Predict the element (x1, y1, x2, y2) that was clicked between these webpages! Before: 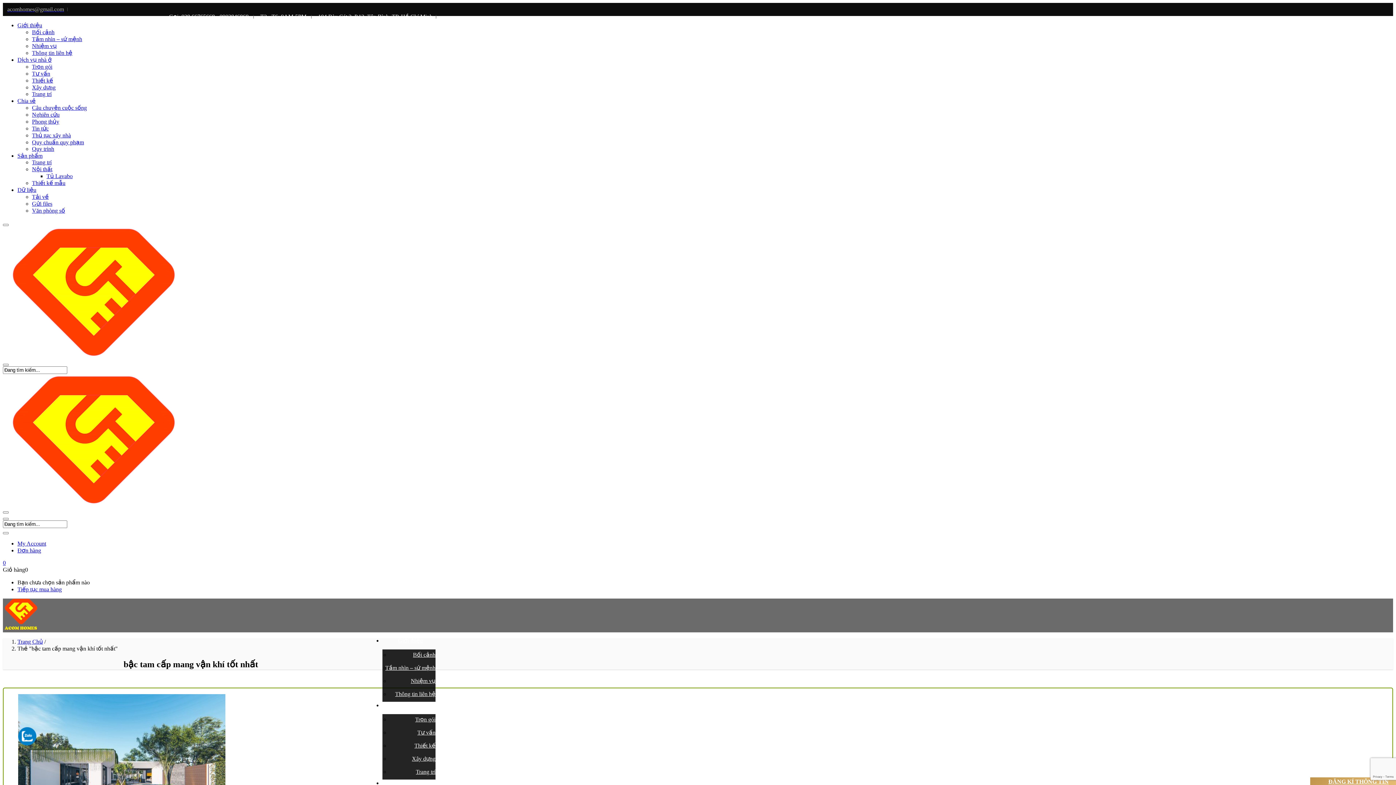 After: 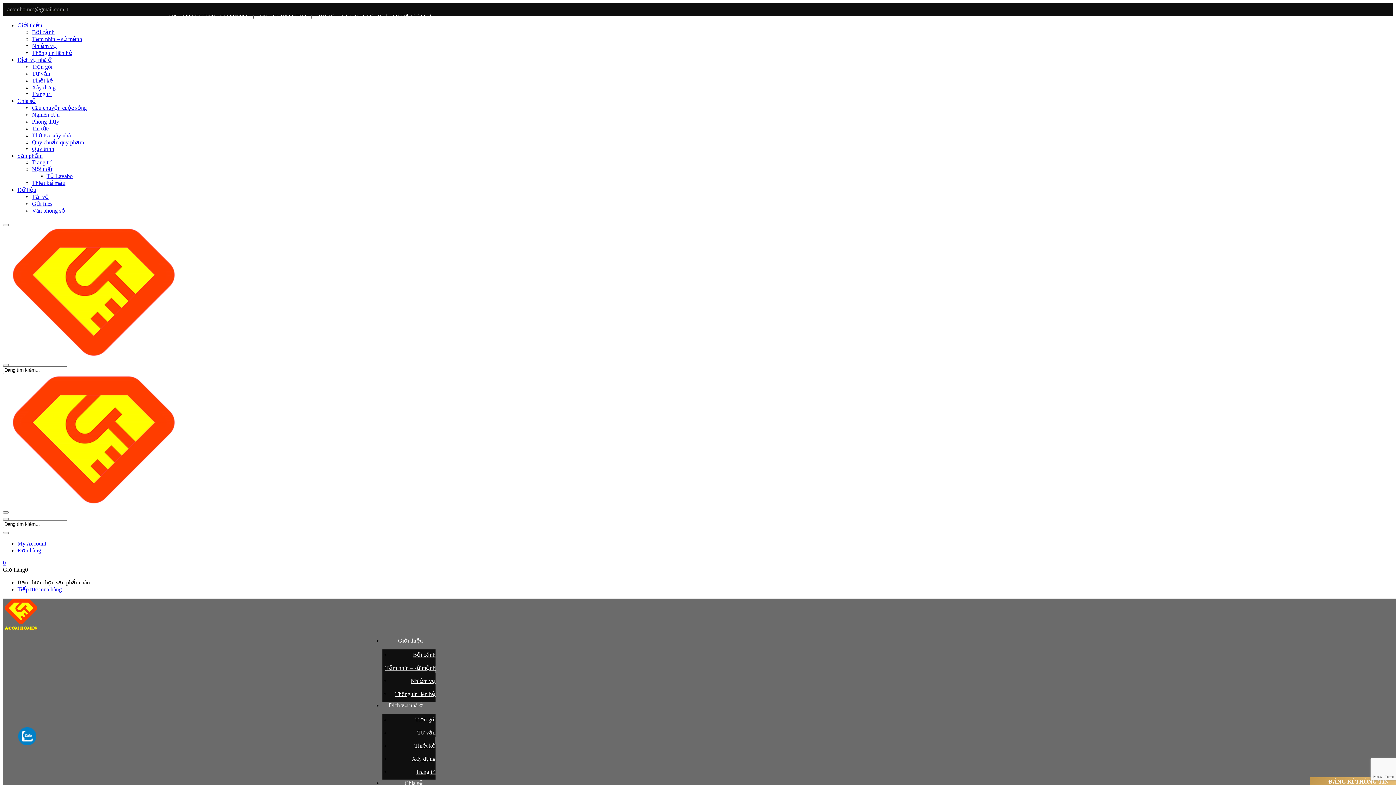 Action: bbox: (17, 22, 42, 28) label: Giới thiệu